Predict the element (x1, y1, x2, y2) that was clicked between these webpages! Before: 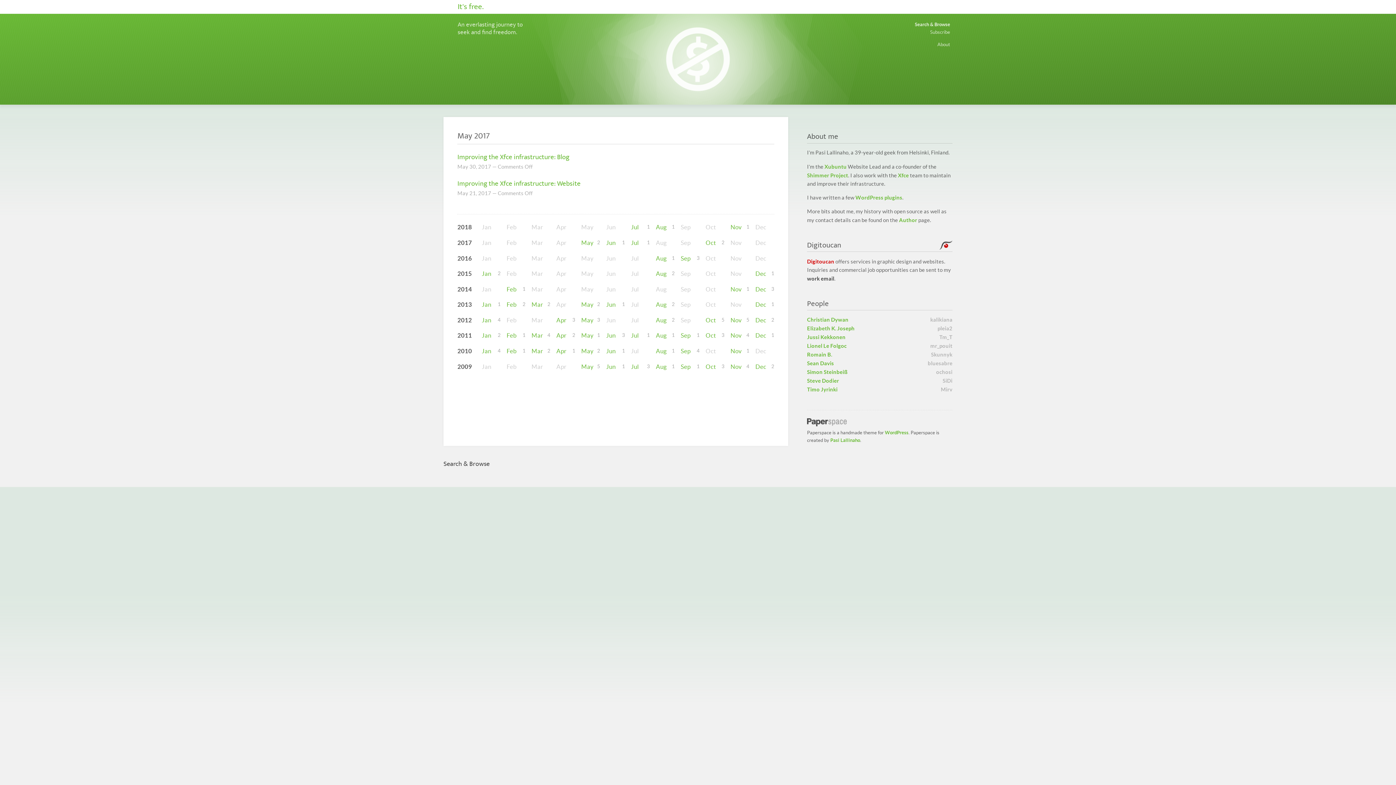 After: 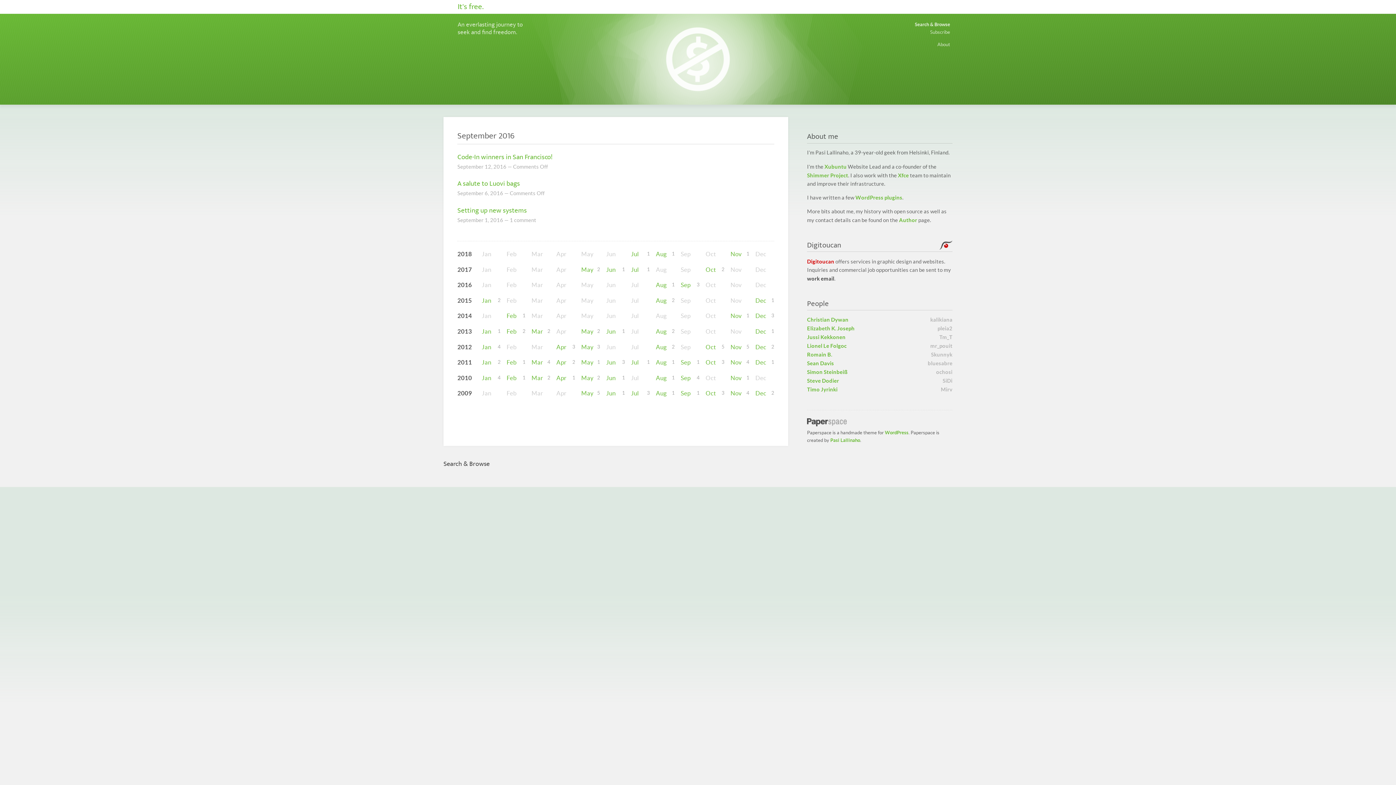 Action: label: Sep
3 bbox: (680, 253, 699, 263)